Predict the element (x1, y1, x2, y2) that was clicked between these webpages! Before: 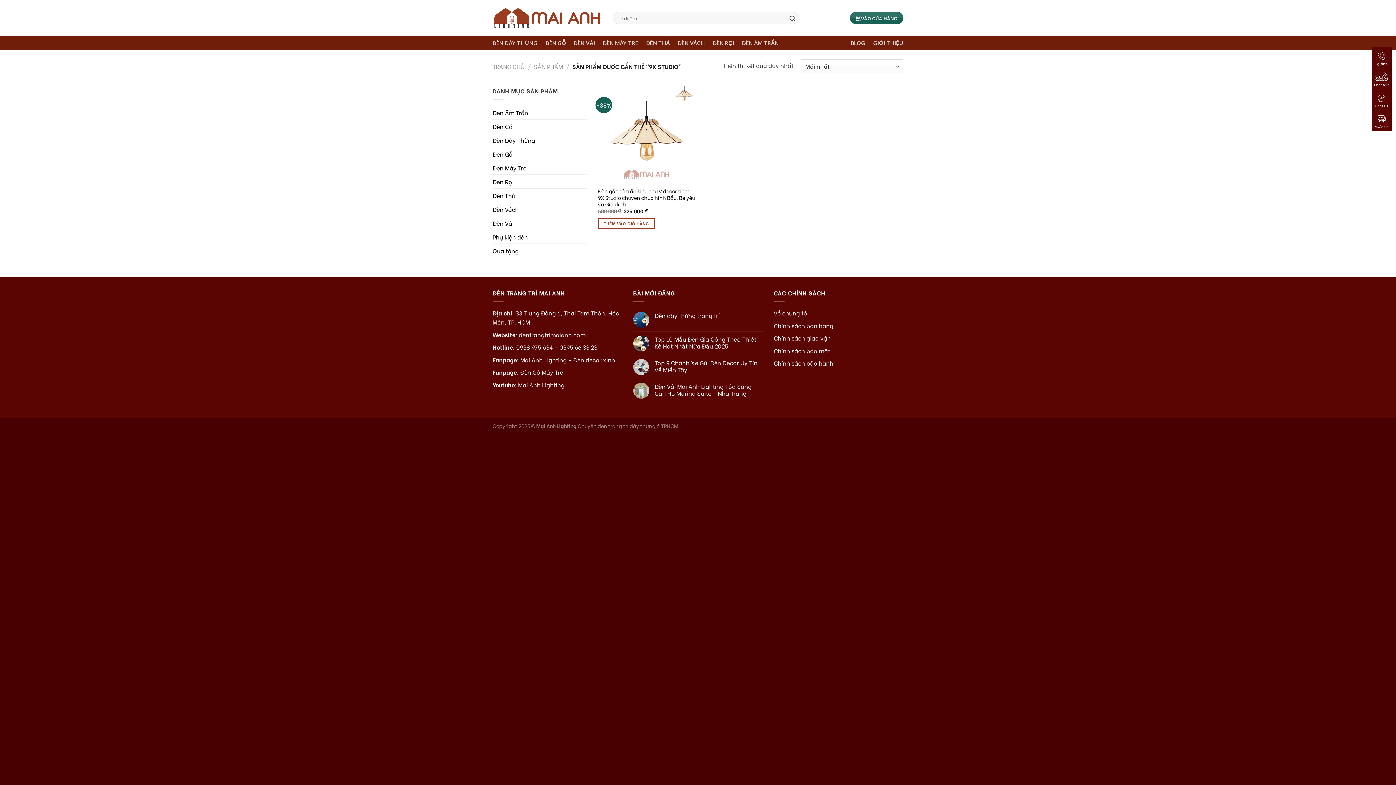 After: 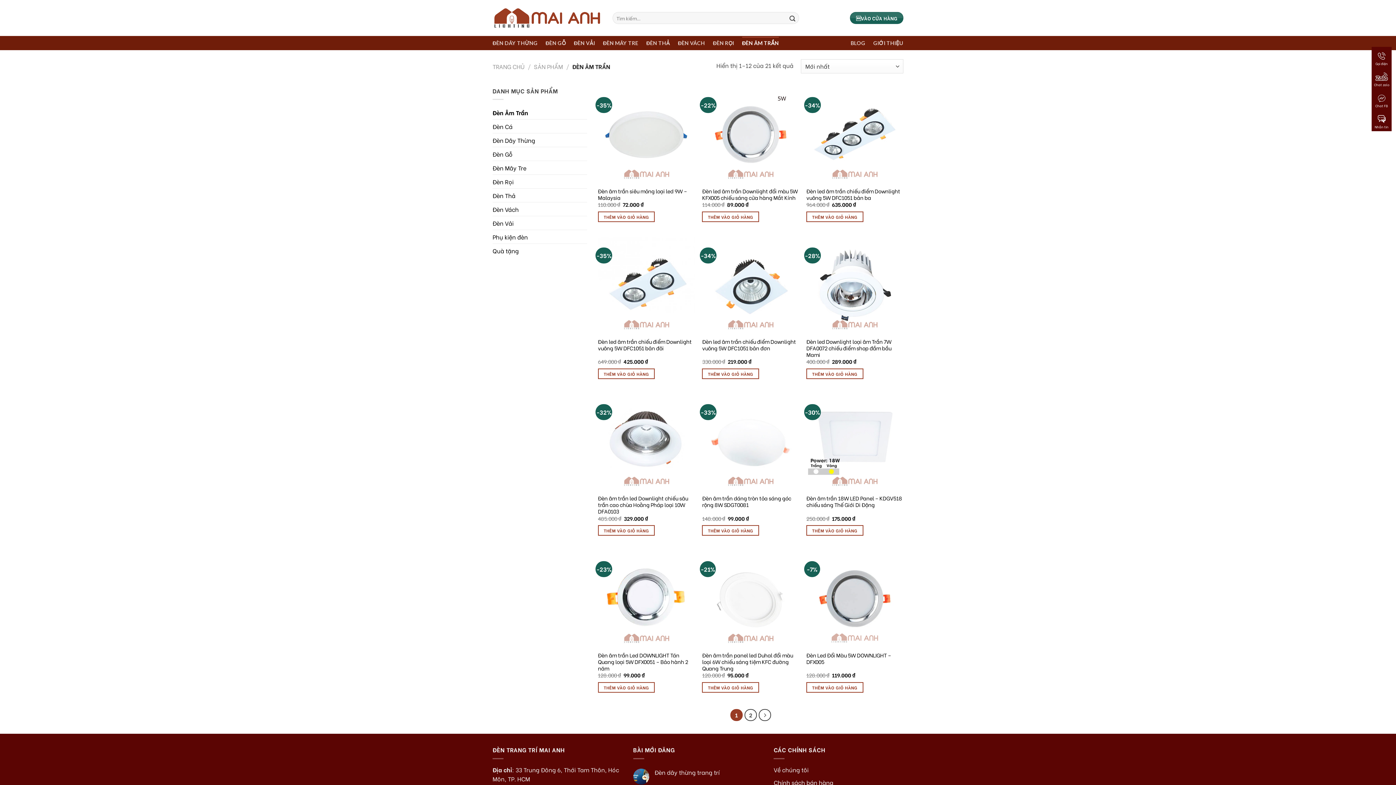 Action: label: Đèn Âm Trần bbox: (492, 105, 587, 119)